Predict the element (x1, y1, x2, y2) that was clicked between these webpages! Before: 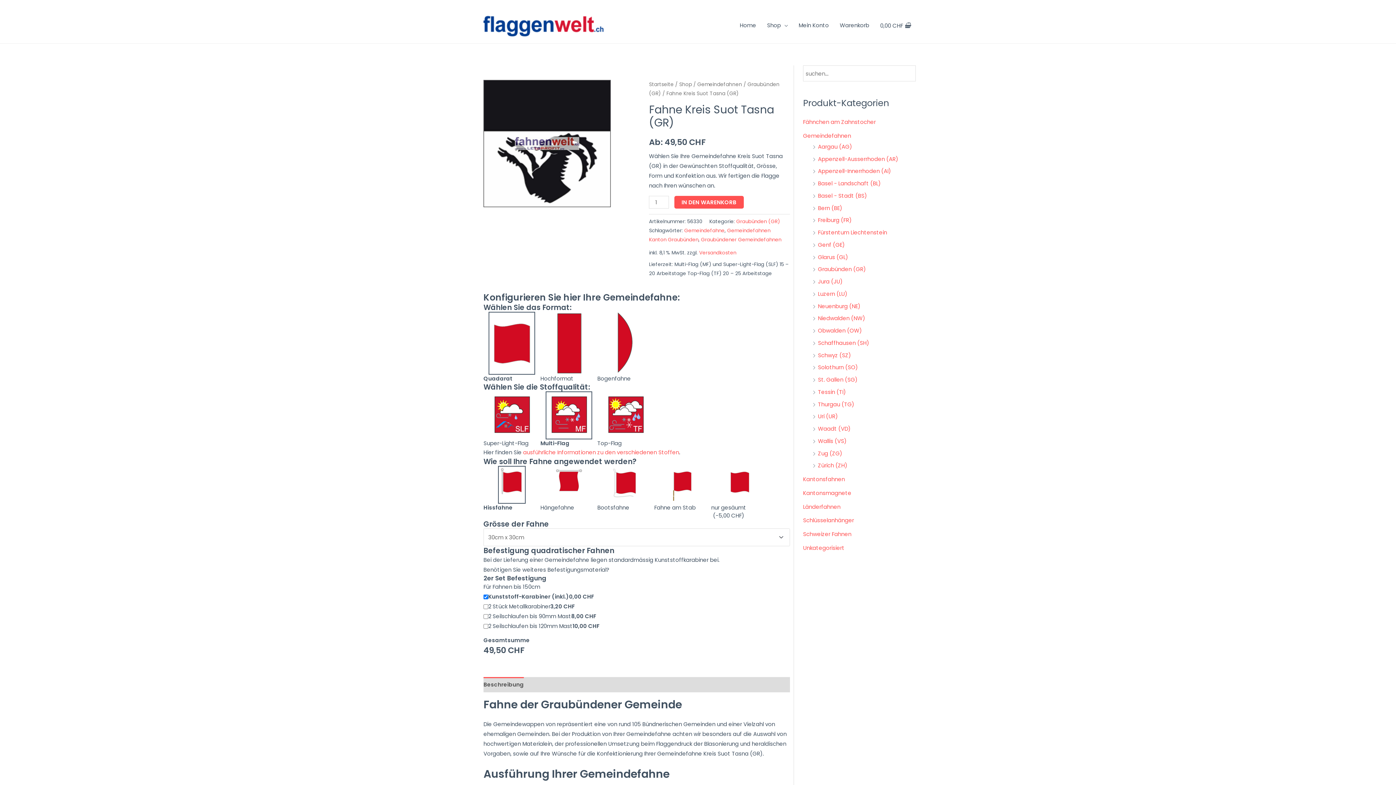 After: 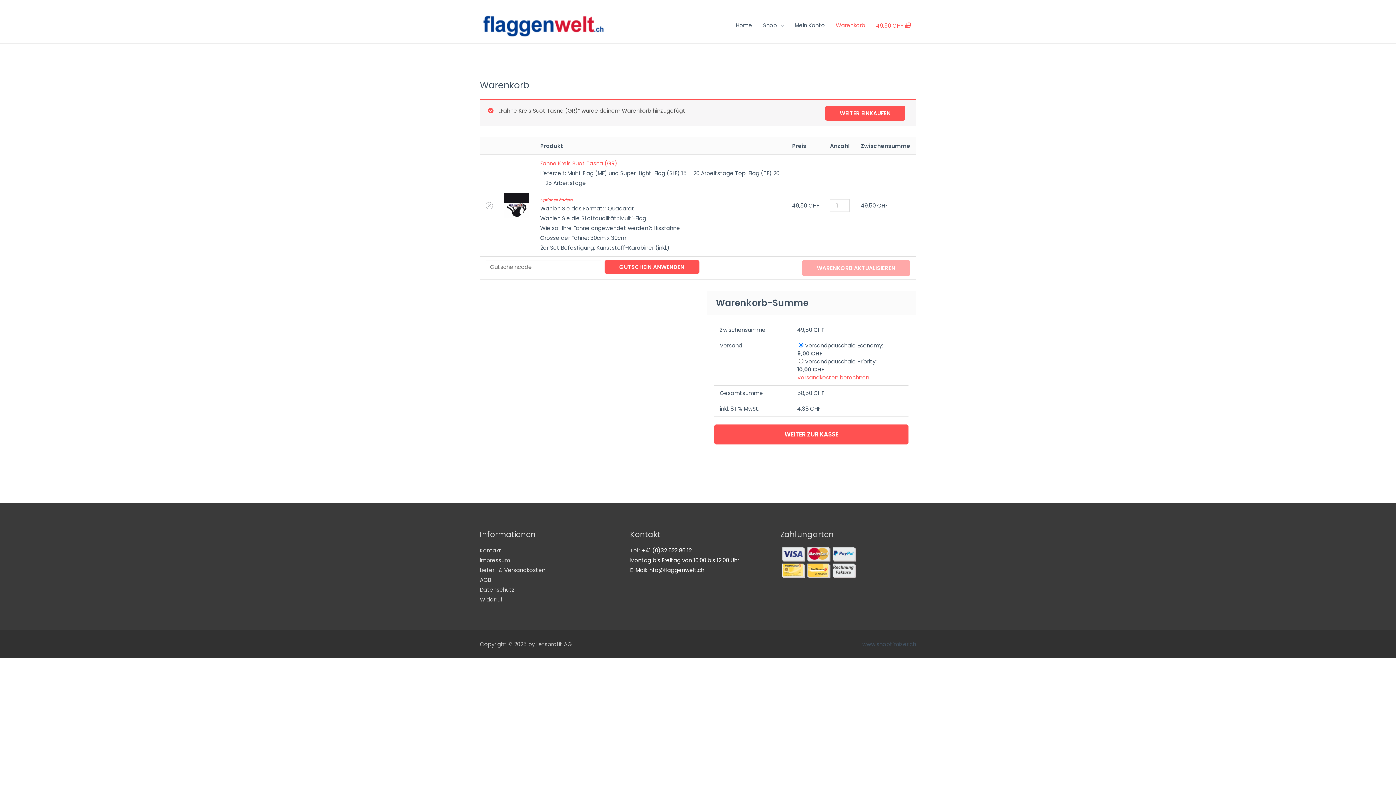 Action: bbox: (674, 196, 743, 208) label: IN DEN WARENKORB